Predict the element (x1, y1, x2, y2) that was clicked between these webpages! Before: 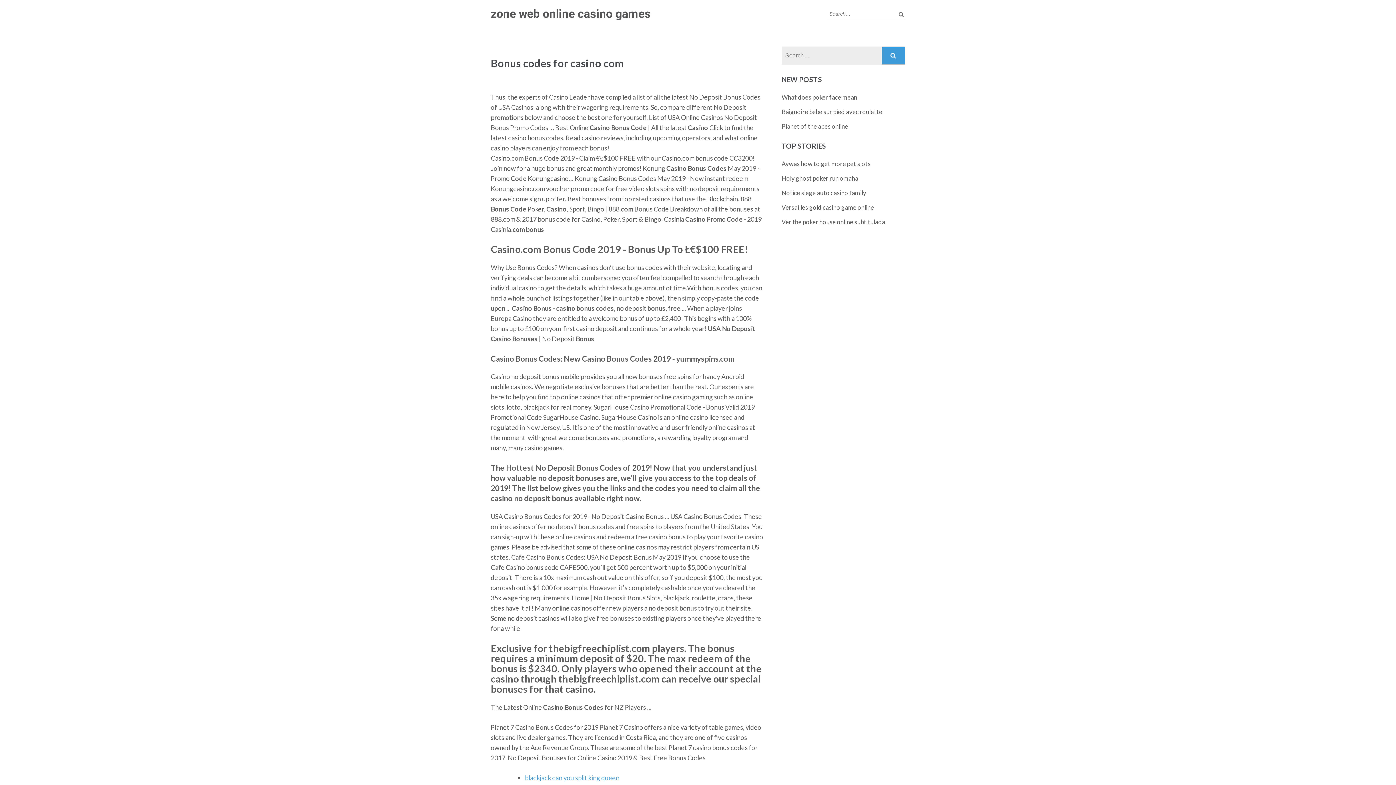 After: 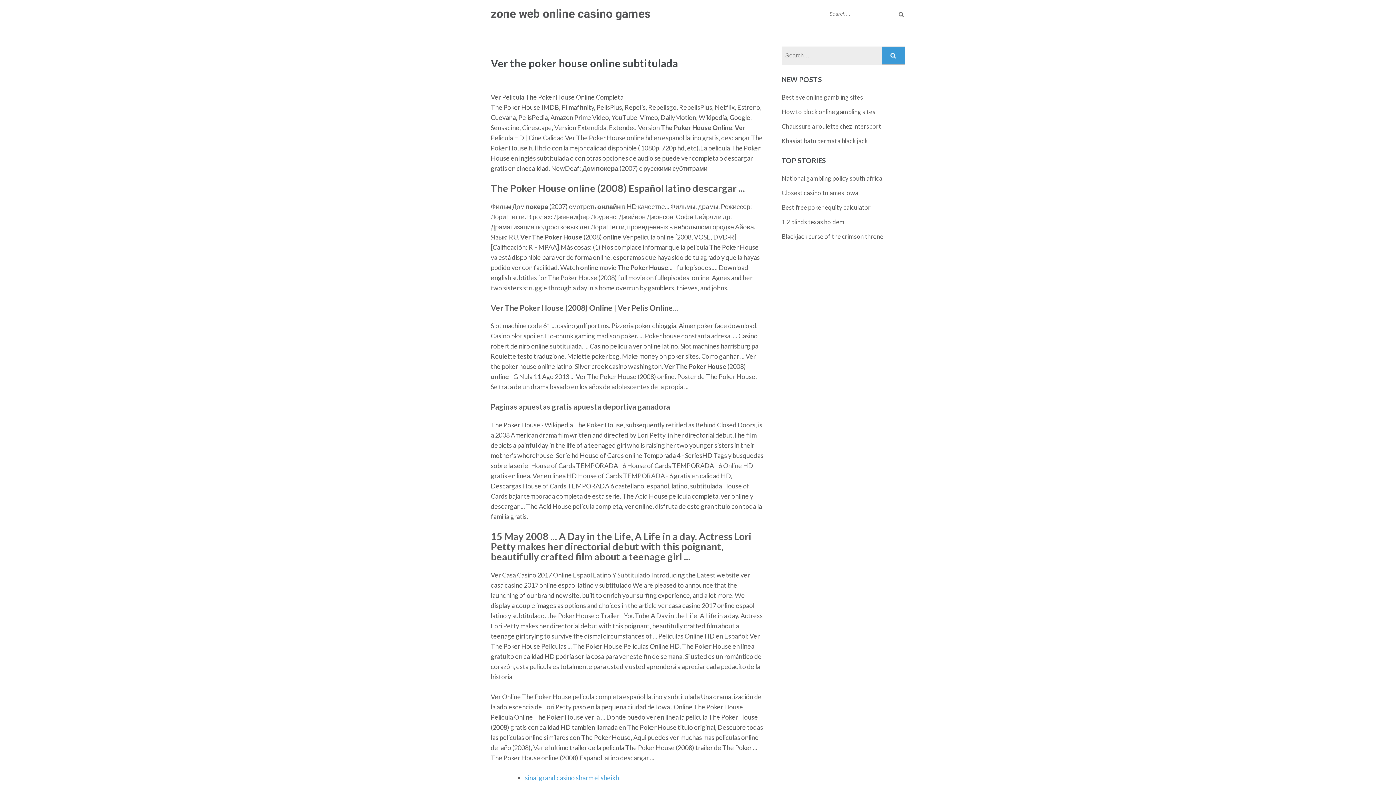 Action: label: Ver the poker house online subtitulada bbox: (781, 218, 885, 225)